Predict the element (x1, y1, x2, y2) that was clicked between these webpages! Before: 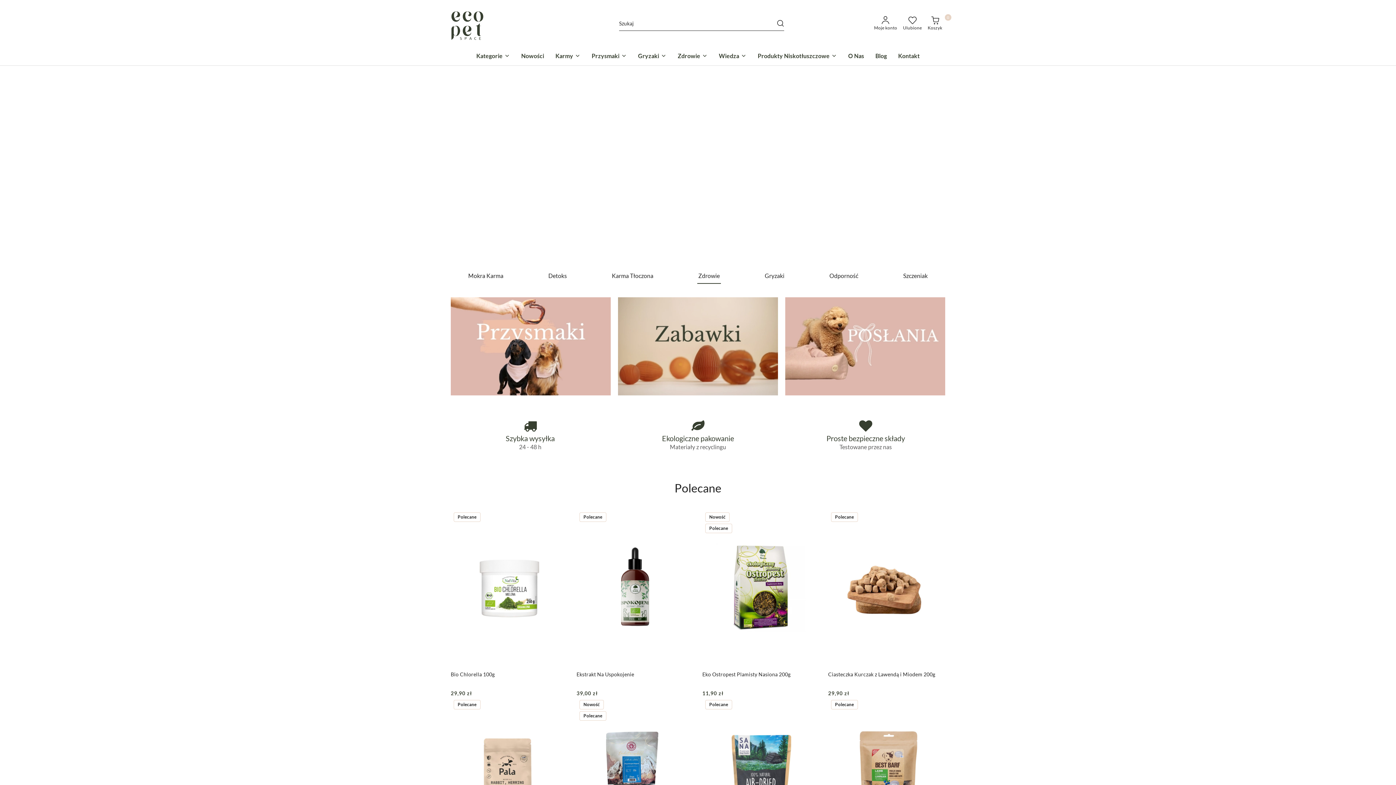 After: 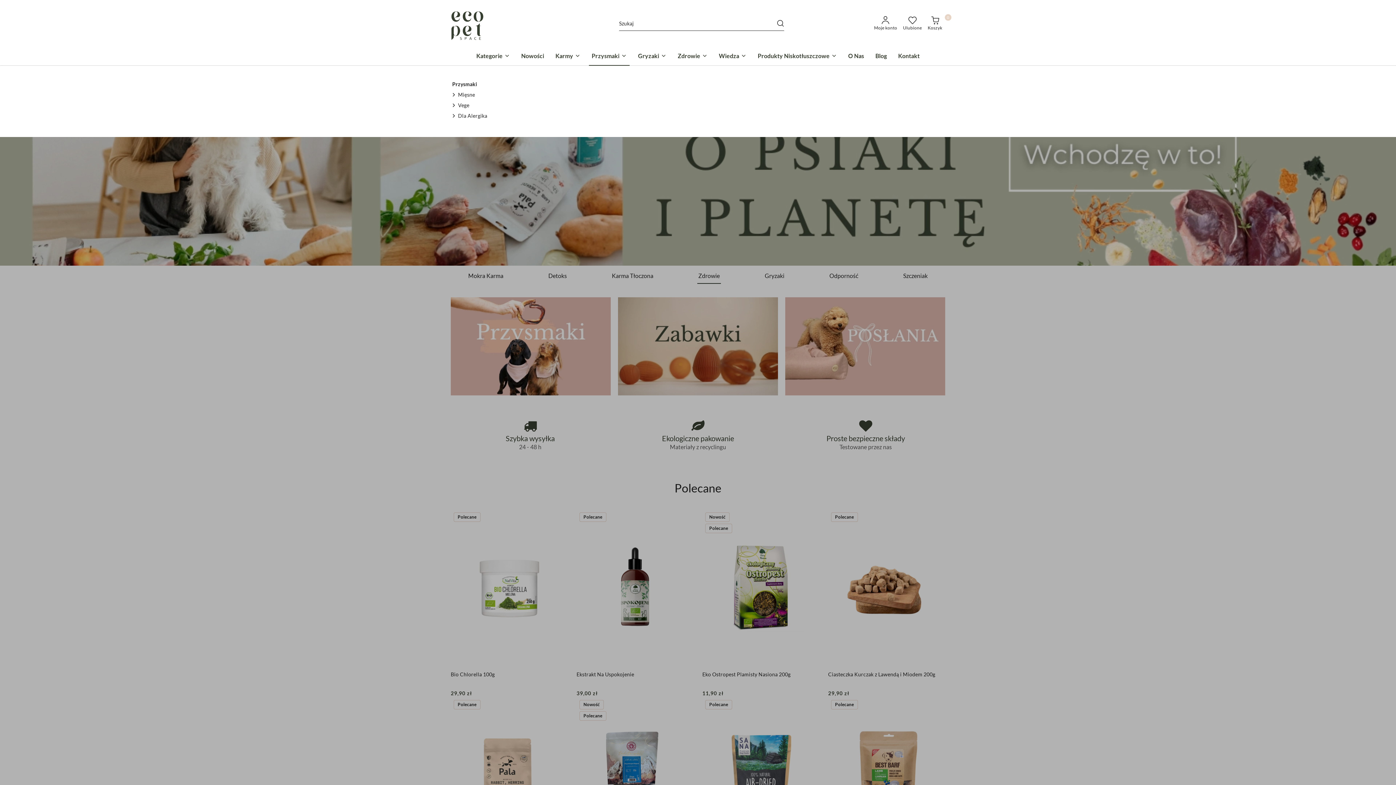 Action: label: Przysmaki bbox: (588, 47, 629, 65)